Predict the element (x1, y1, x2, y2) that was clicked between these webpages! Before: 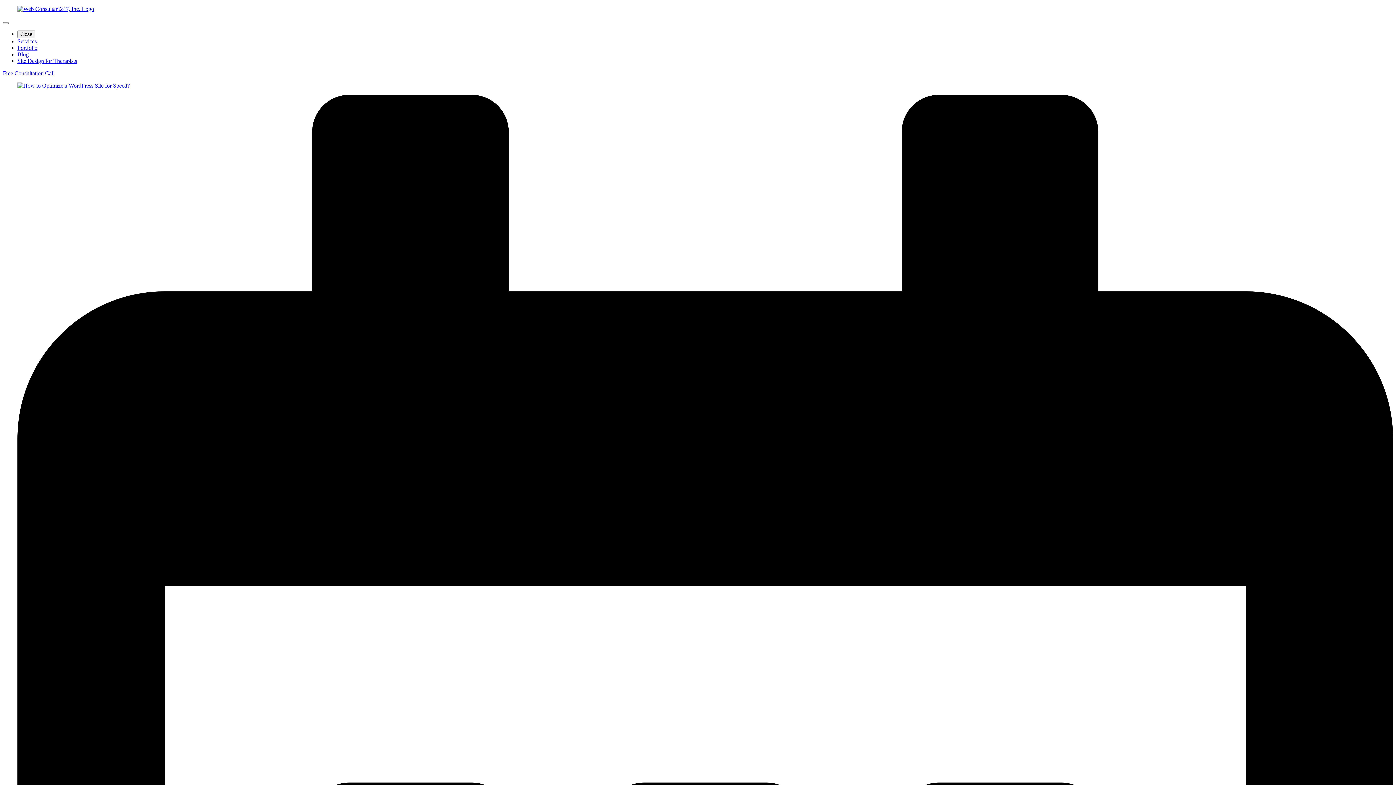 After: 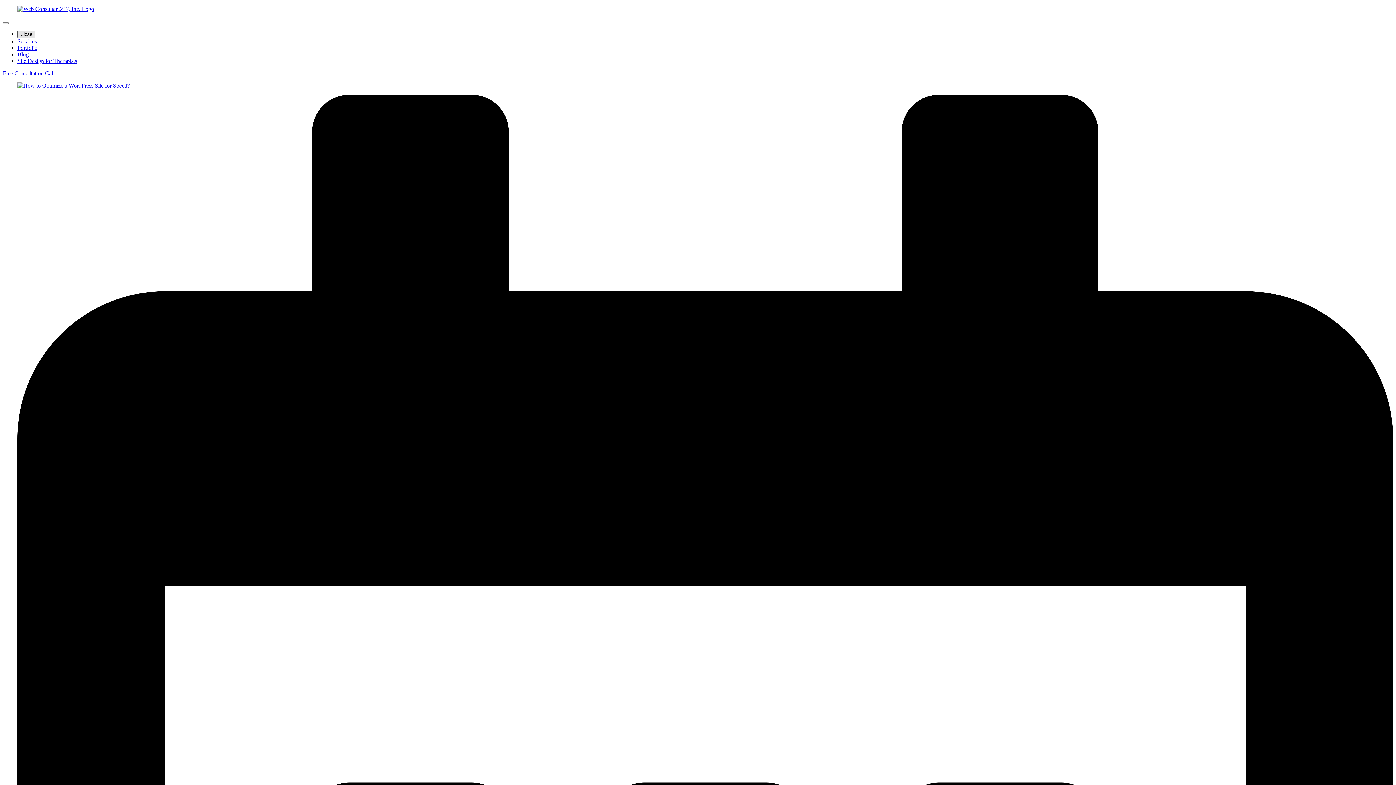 Action: bbox: (17, 30, 35, 38) label: Close